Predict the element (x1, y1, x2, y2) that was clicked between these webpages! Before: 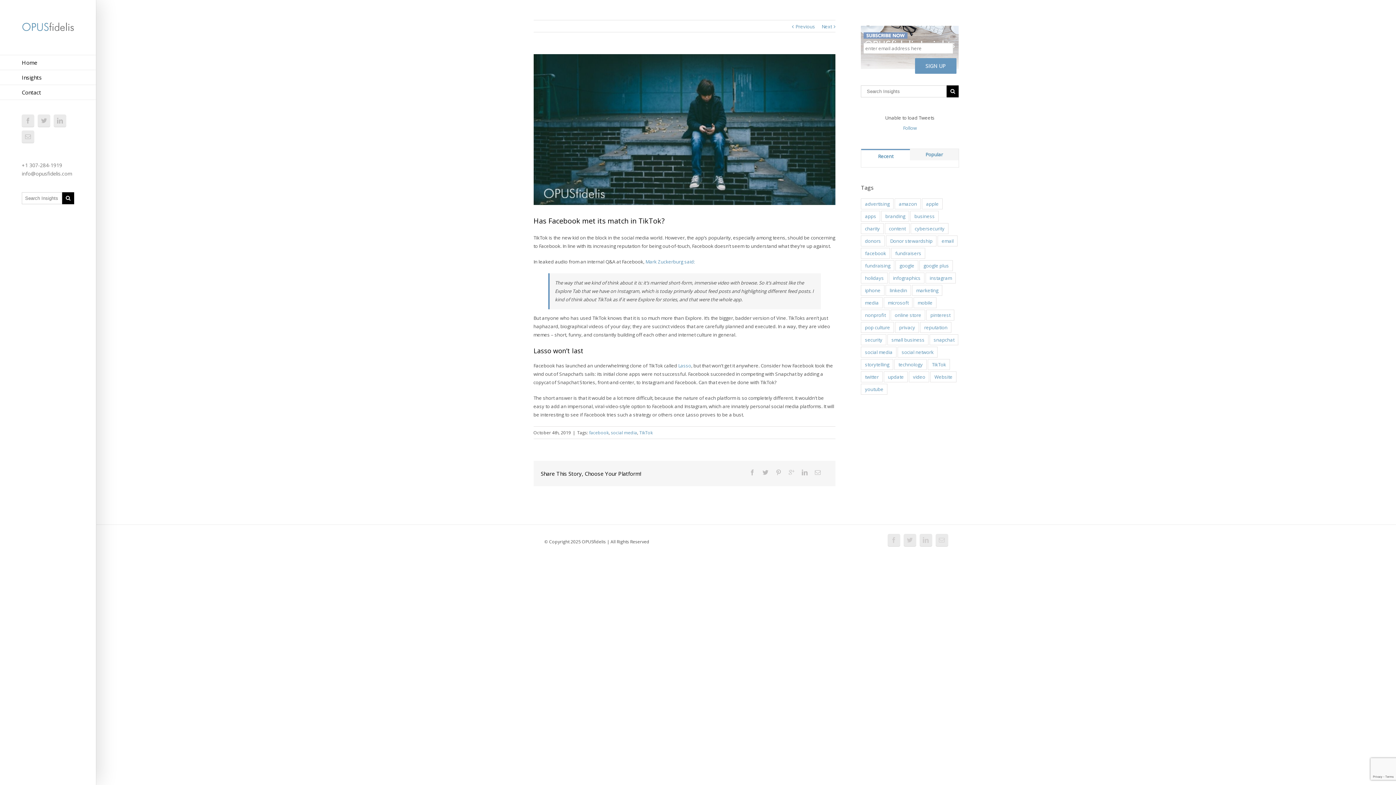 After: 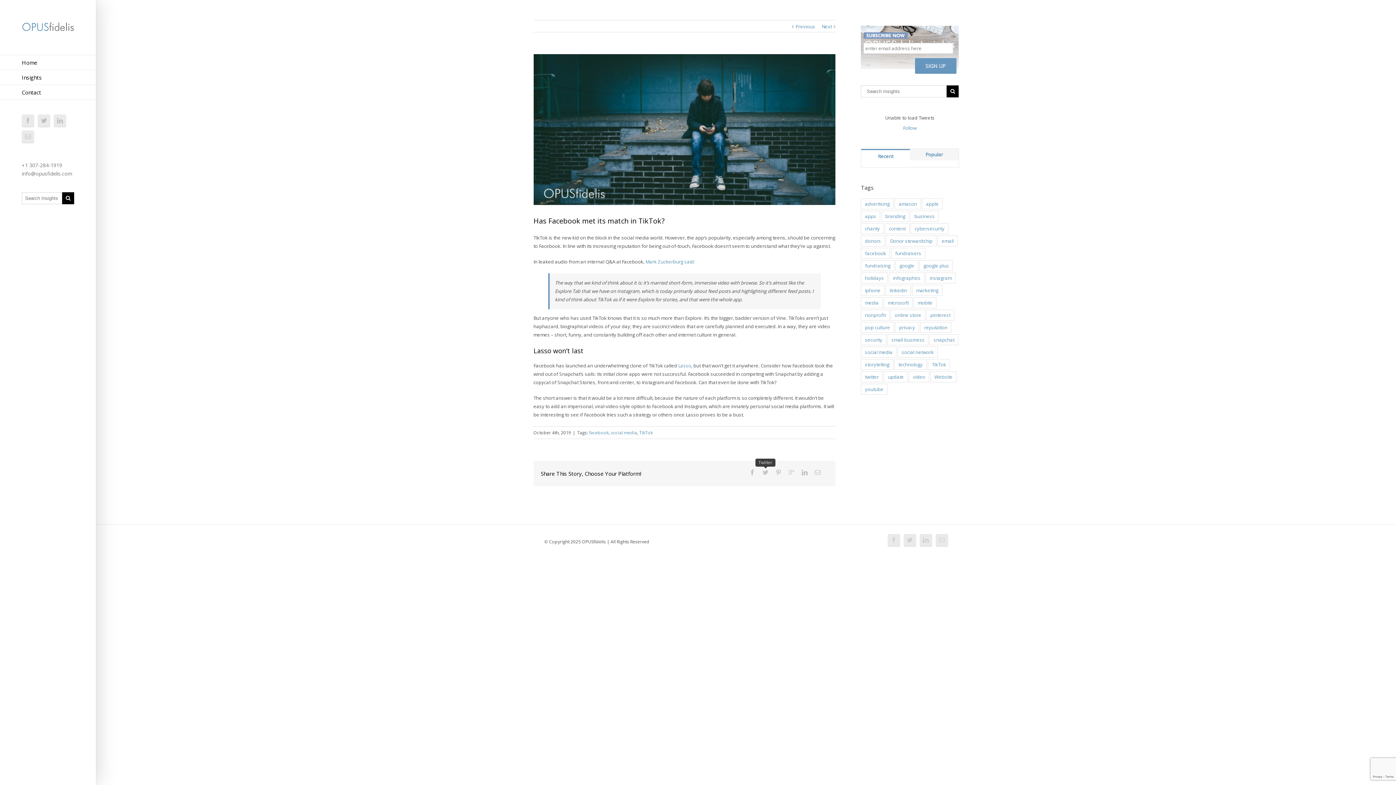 Action: bbox: (762, 469, 768, 475)